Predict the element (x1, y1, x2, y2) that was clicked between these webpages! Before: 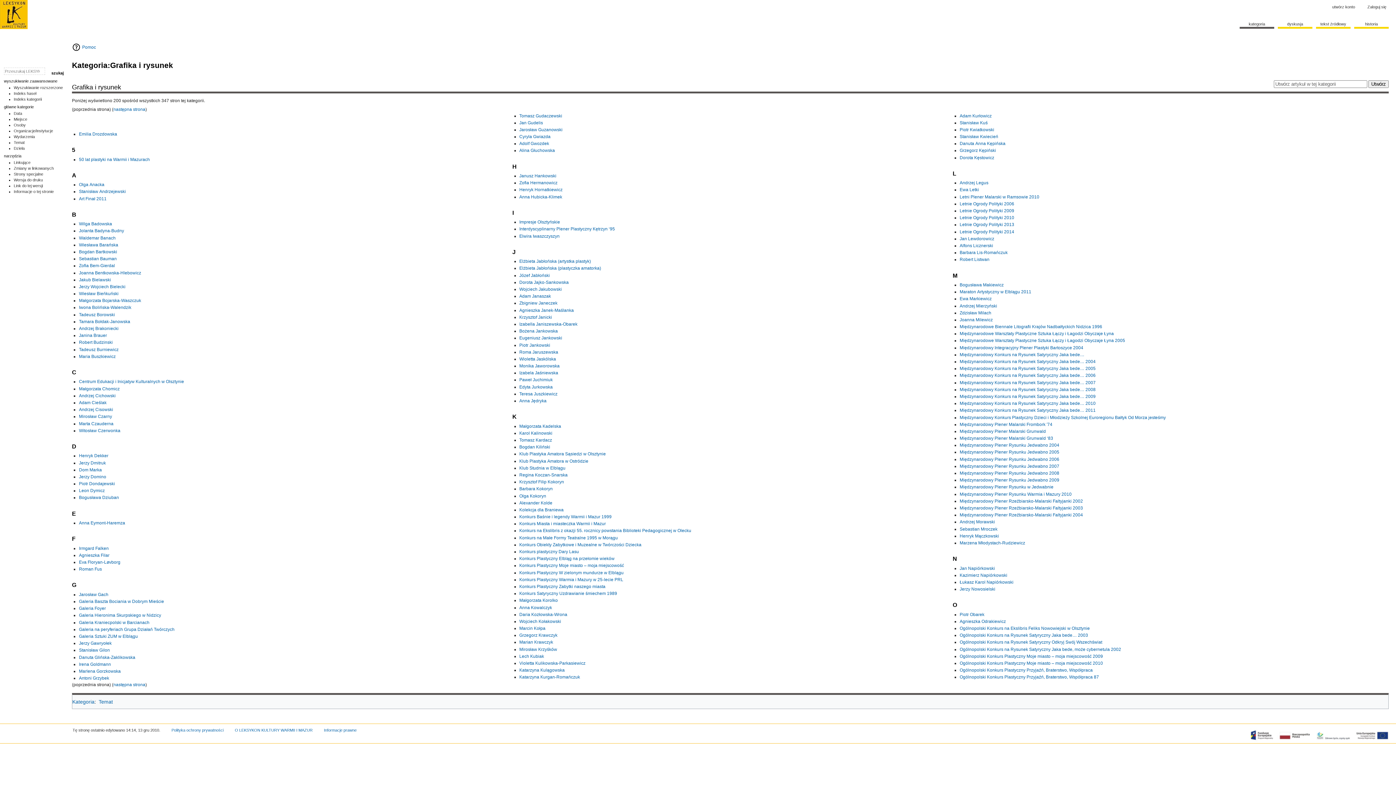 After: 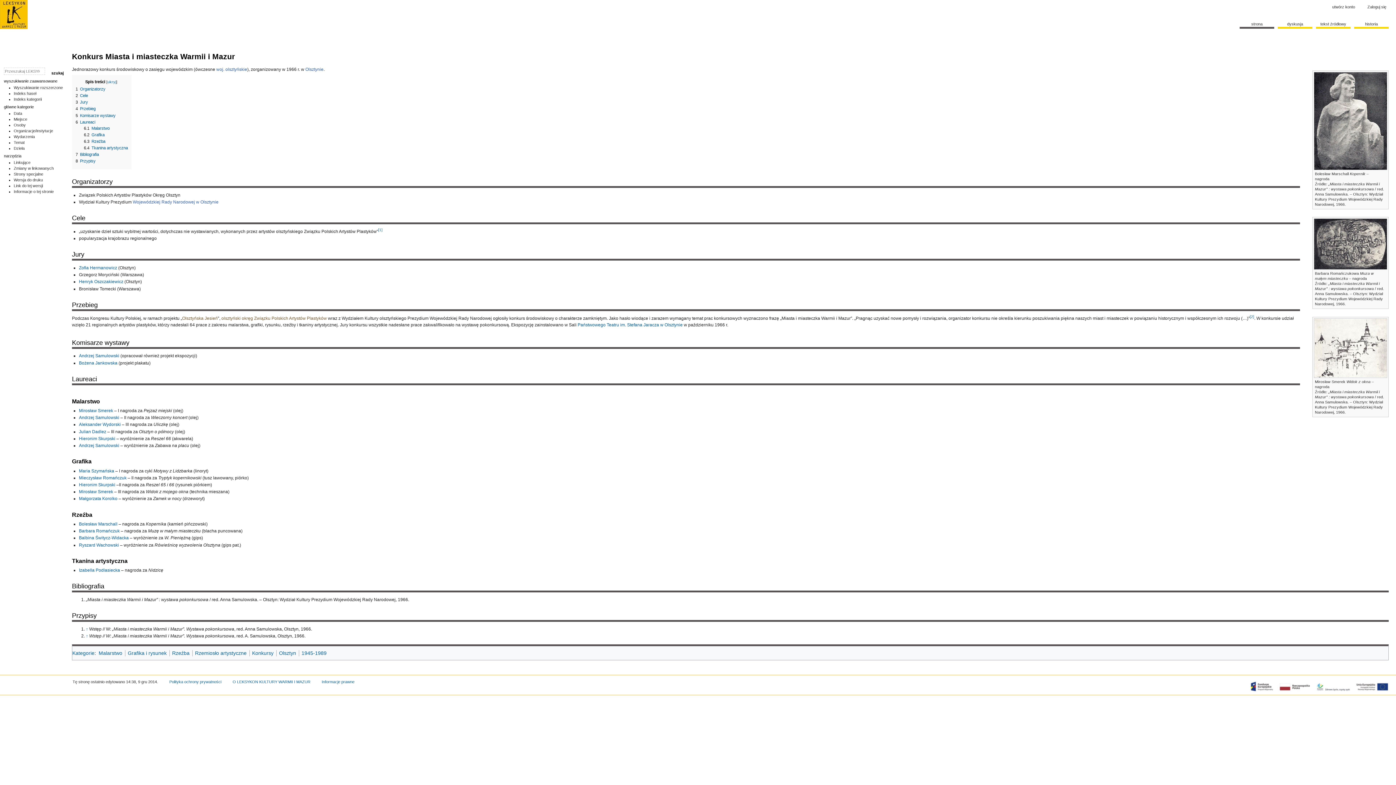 Action: label: Konkurs Miasta i miasteczka Warmii i Mazur bbox: (519, 521, 606, 526)